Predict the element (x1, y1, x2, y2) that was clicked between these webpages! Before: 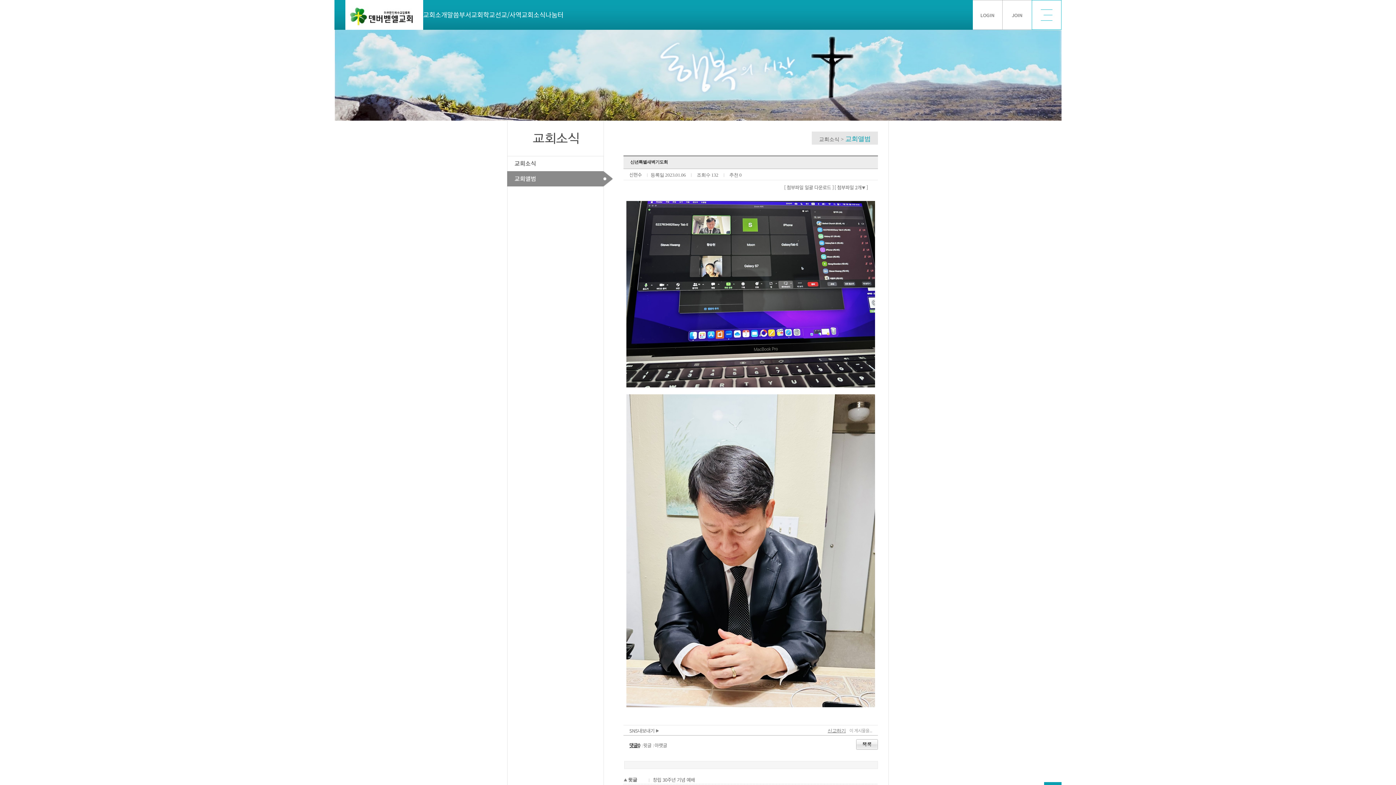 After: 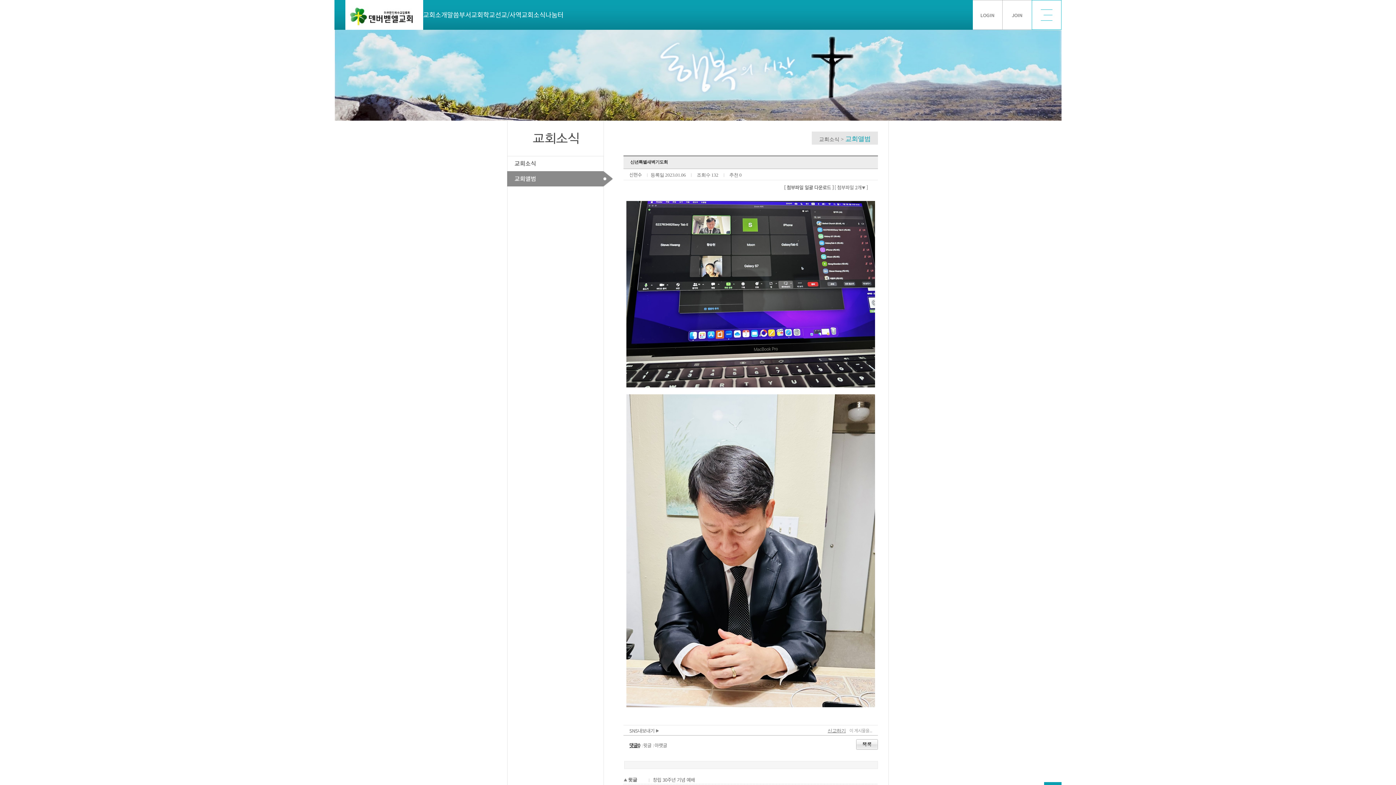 Action: bbox: (784, 184, 833, 190) label: [ 첨부파일 일괄 다운로드 ]